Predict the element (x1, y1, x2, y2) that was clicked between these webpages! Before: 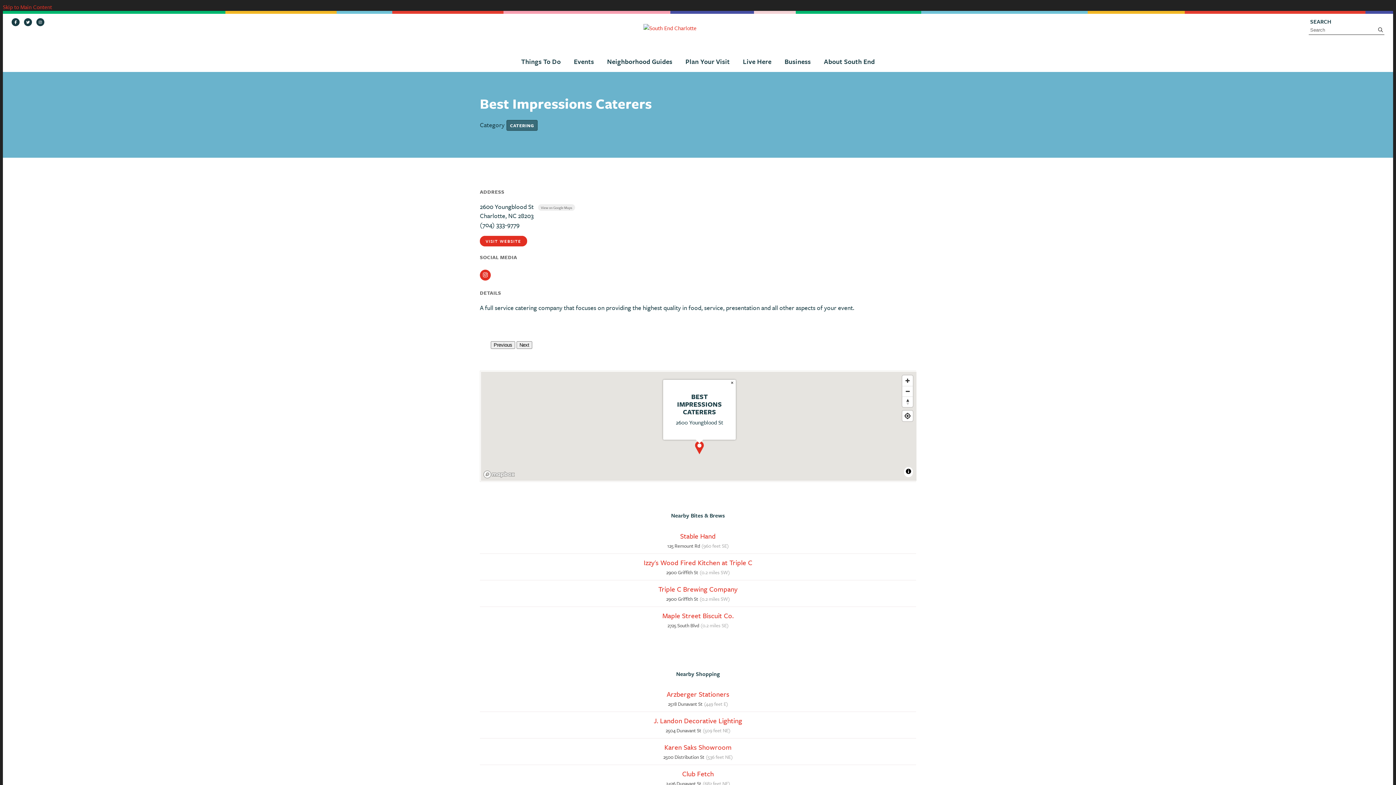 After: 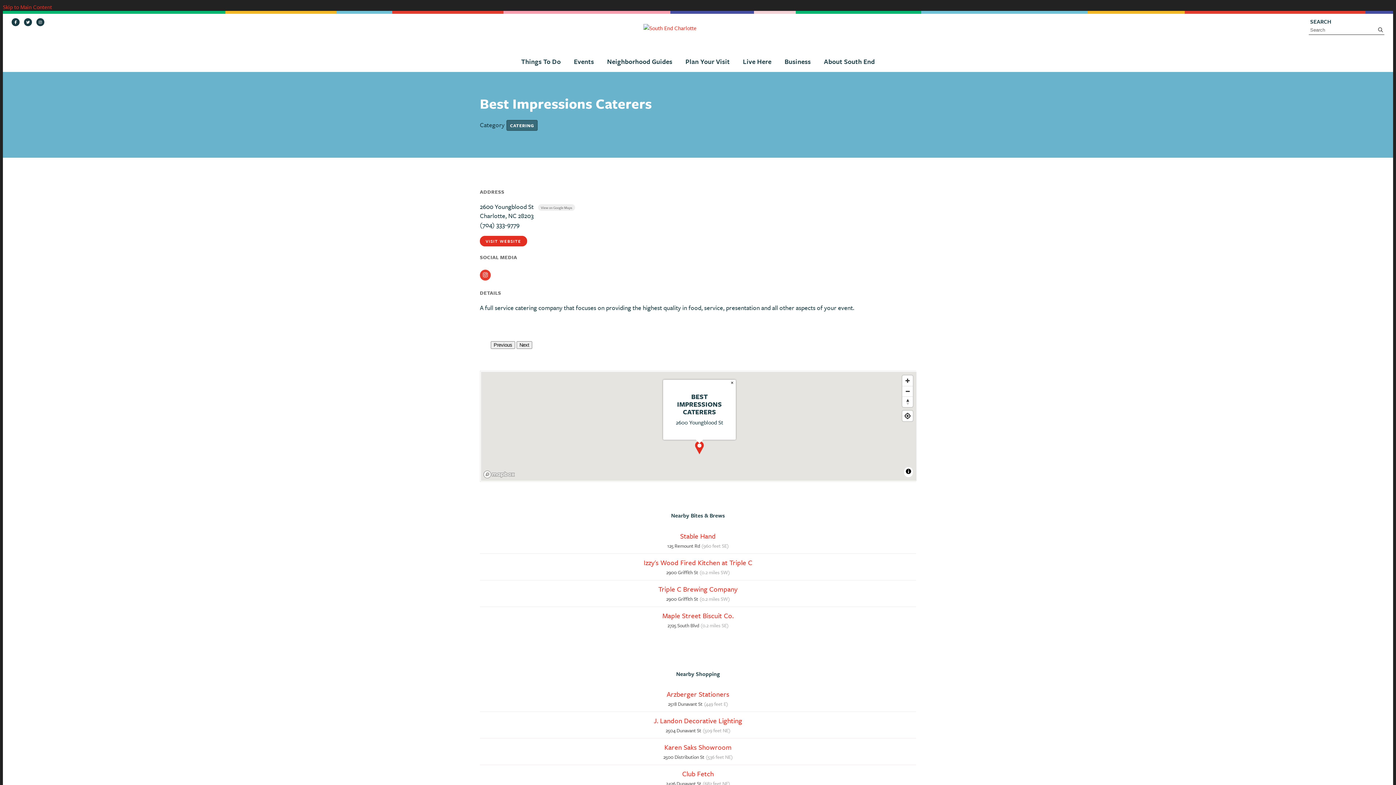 Action: label: Instagram bbox: (480, 269, 490, 280)